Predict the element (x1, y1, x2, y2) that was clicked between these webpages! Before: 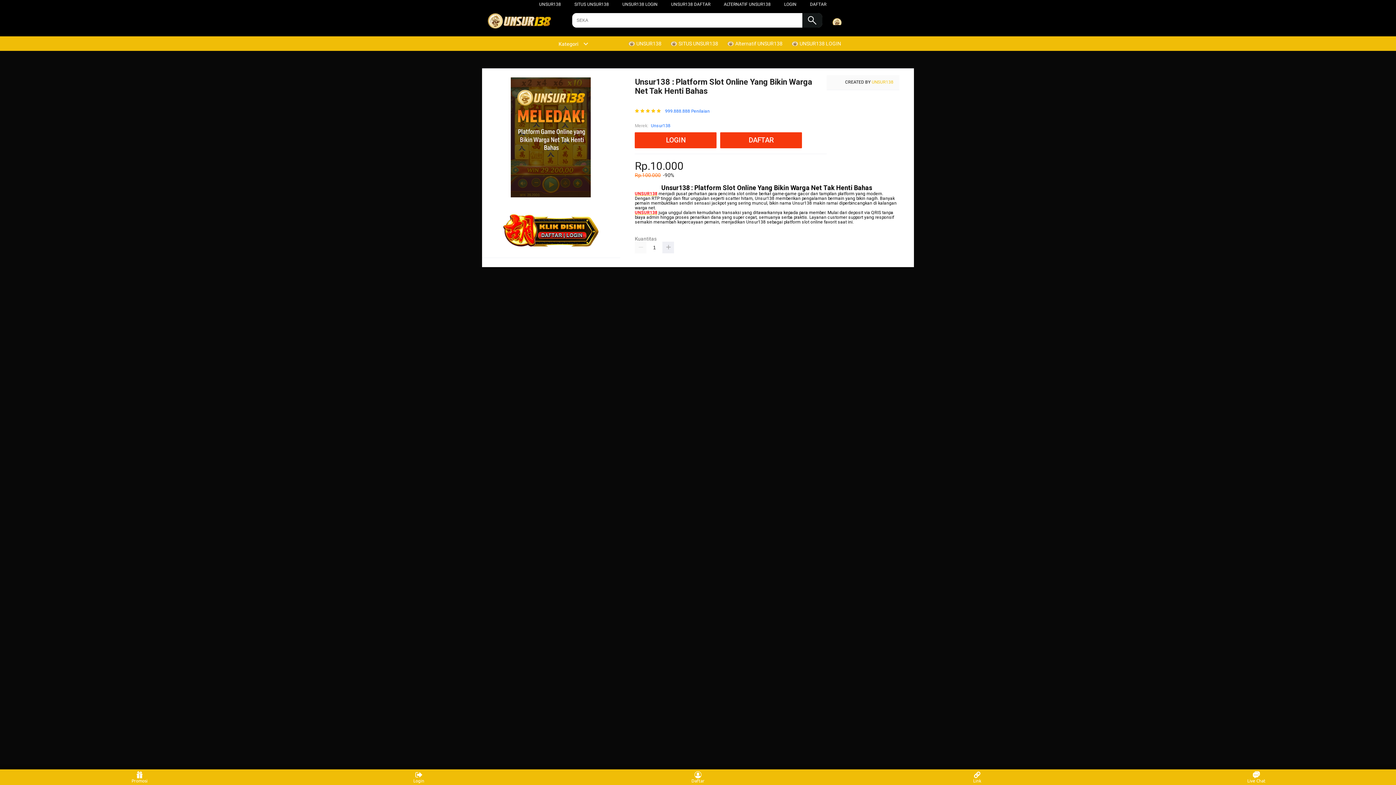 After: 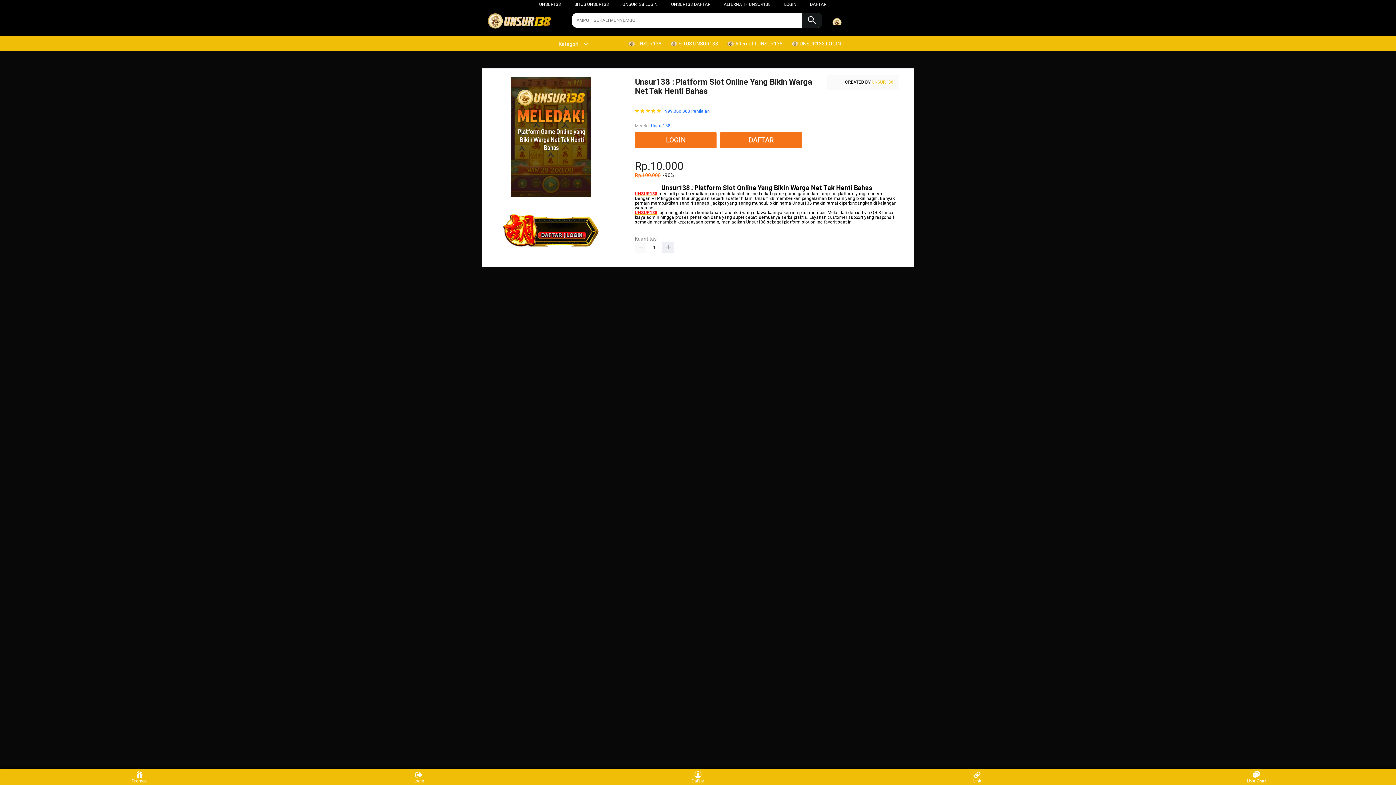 Action: label: Live Chat bbox: (1243, 771, 1270, 783)